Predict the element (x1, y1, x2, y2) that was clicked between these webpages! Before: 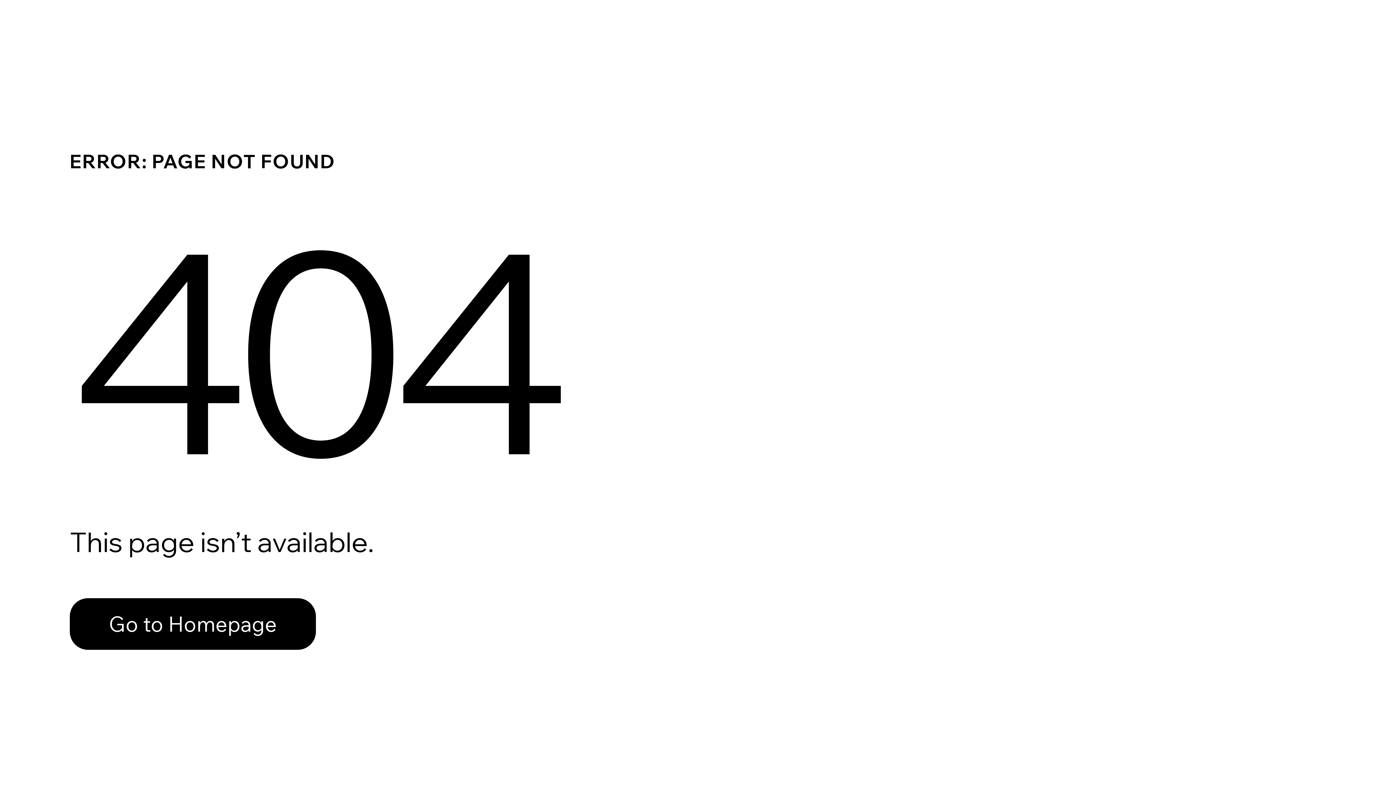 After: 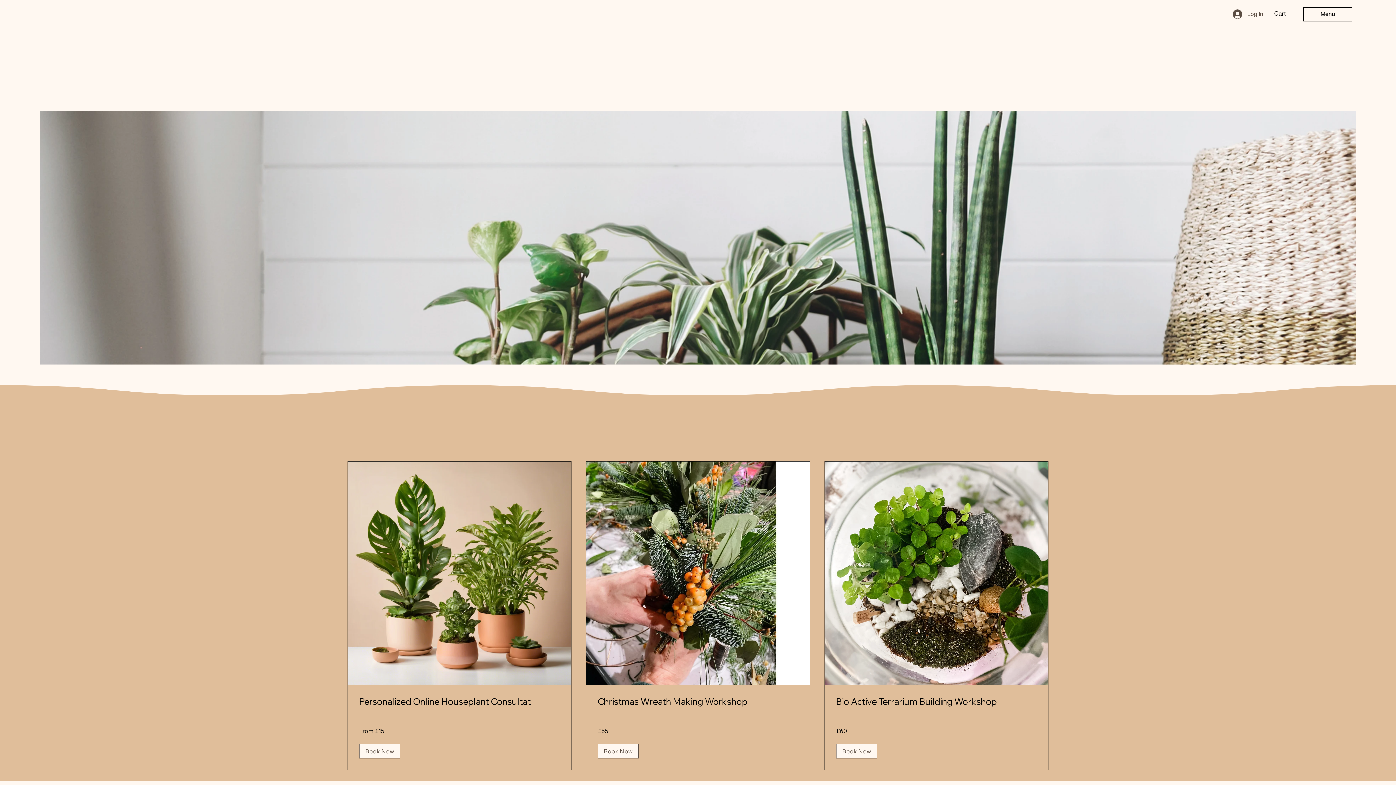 Action: bbox: (69, 598, 316, 650) label: Go to Homepage